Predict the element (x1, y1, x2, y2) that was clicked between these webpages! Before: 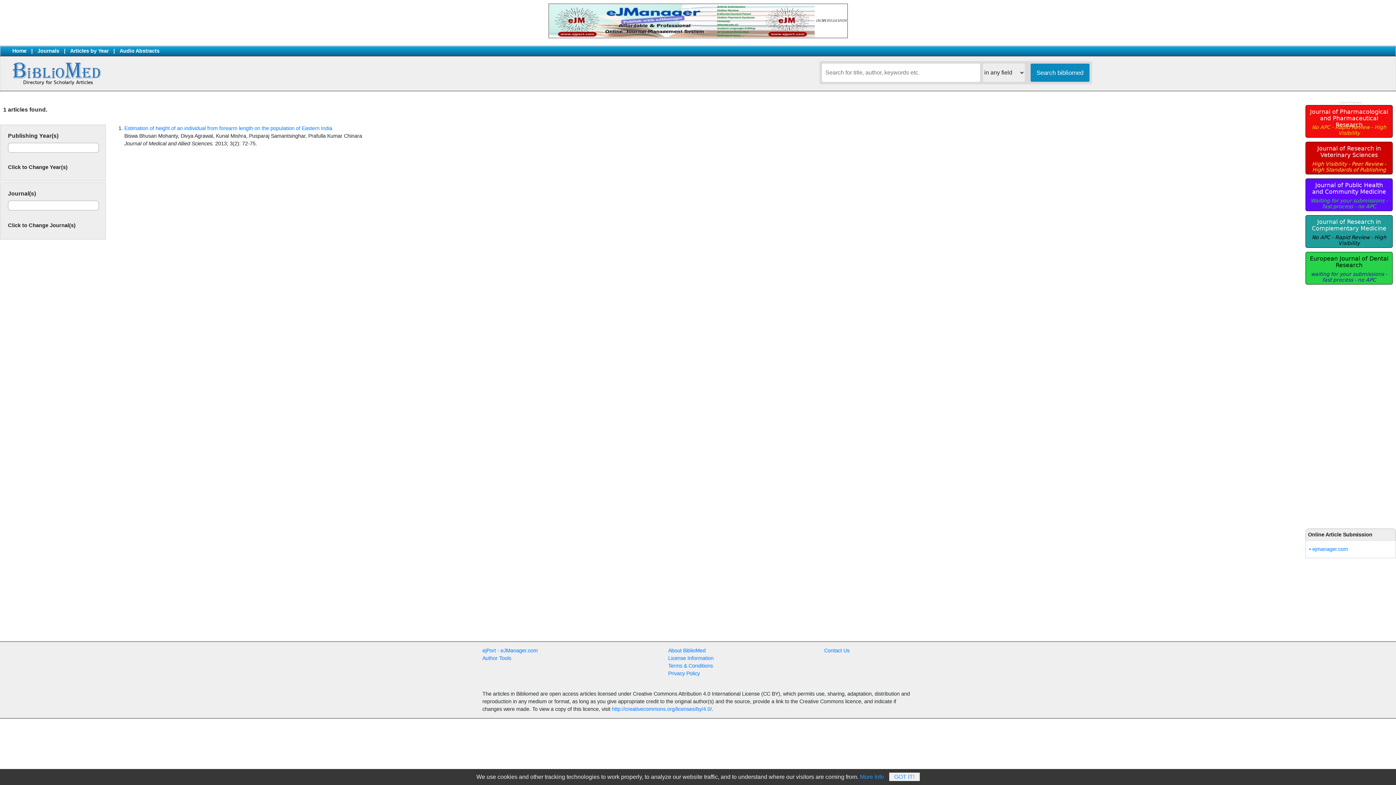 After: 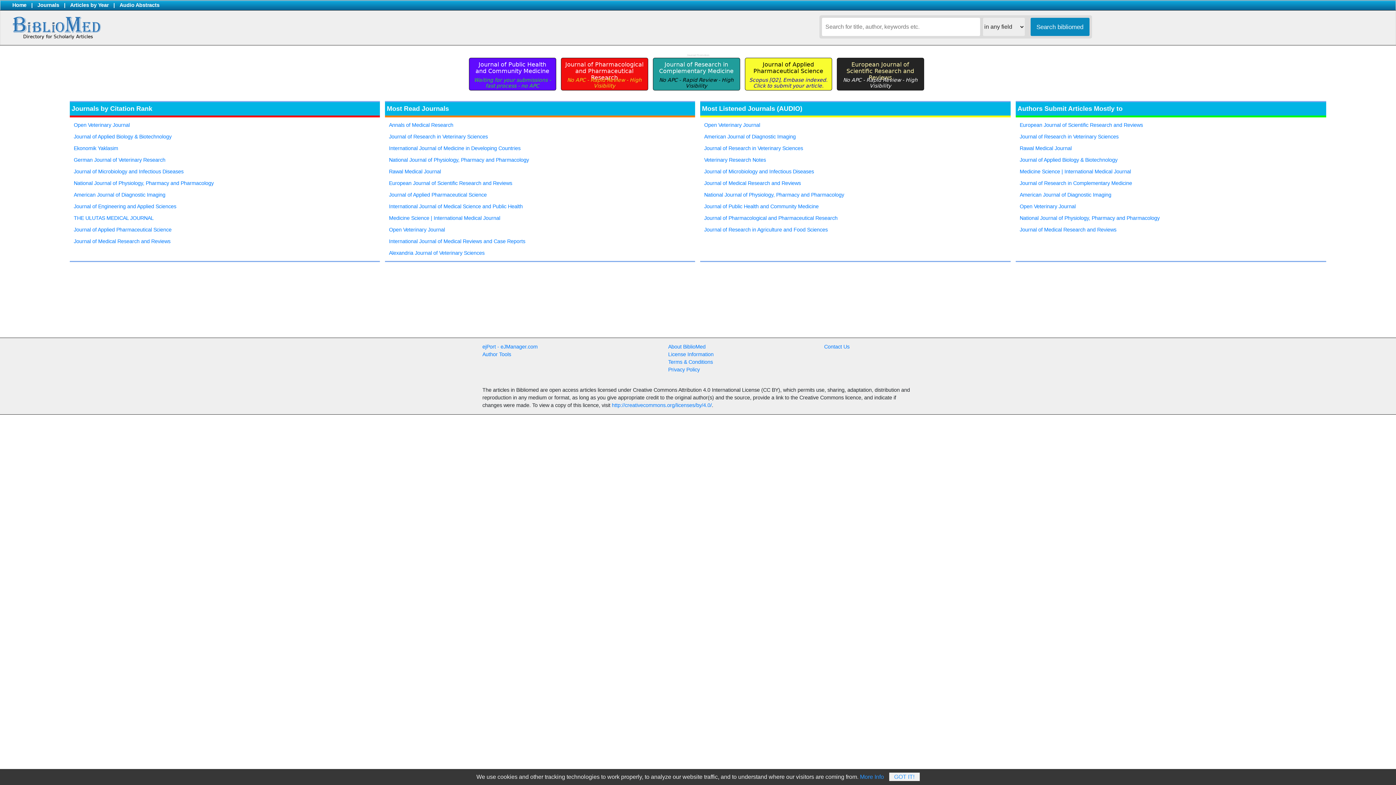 Action: label: Home bbox: (12, 48, 31, 53)